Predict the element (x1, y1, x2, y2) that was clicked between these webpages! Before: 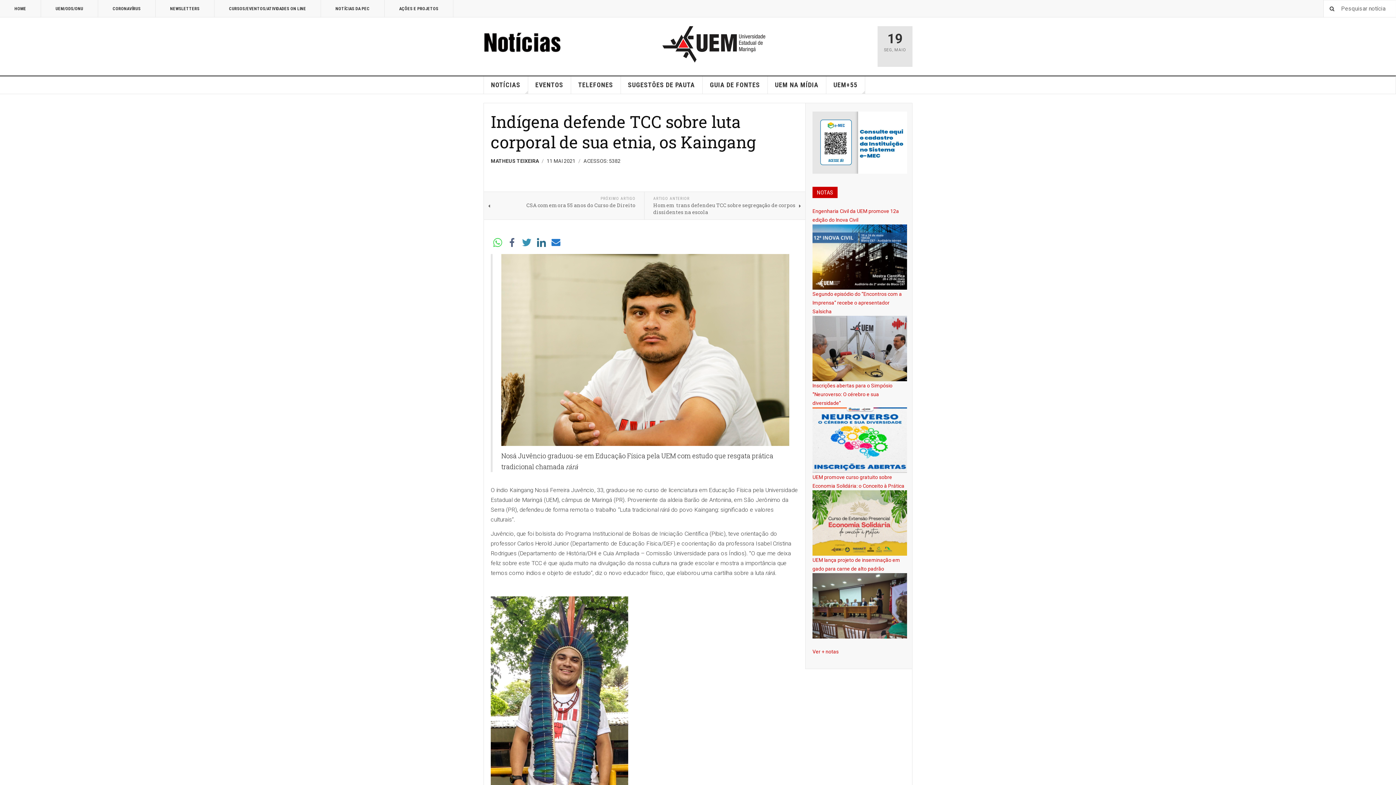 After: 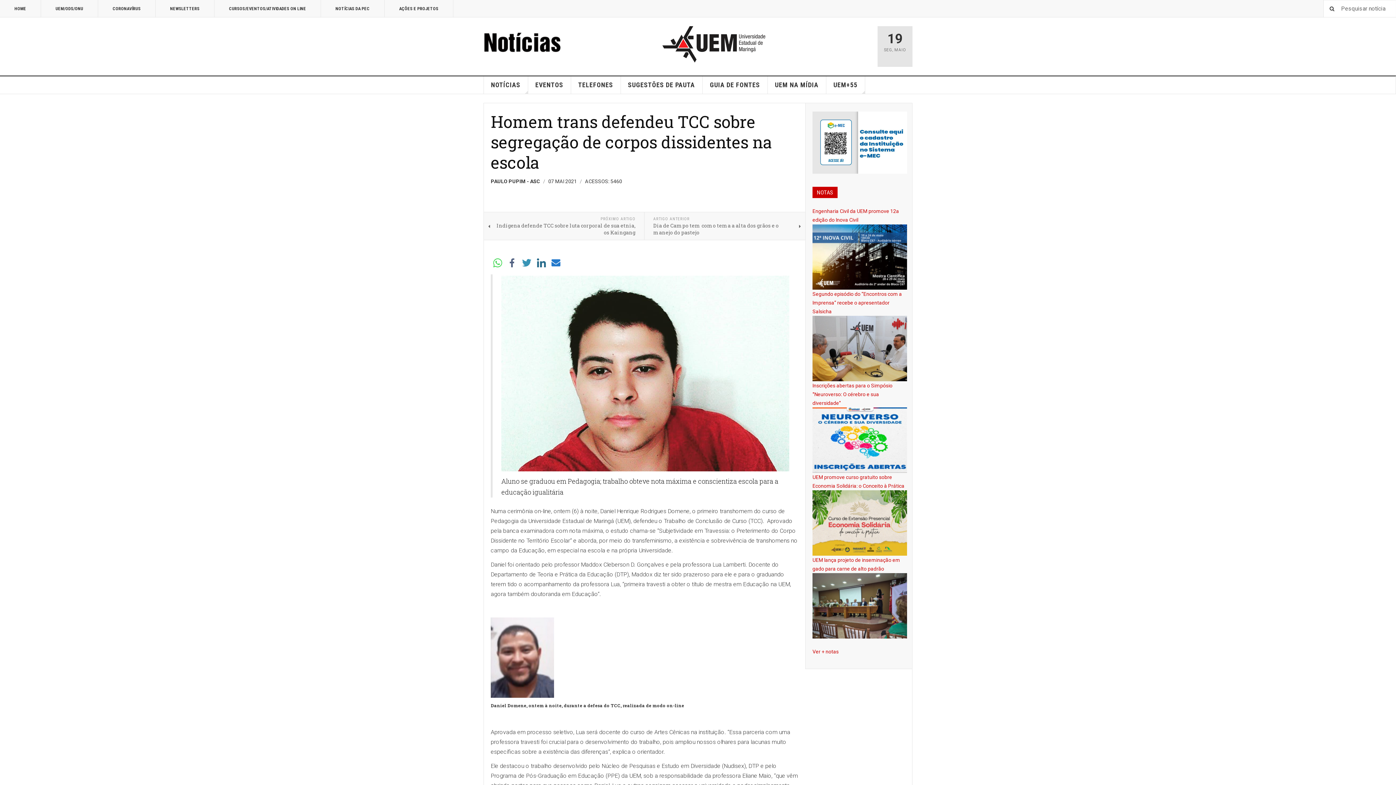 Action: label: ARTIGO ANTERIOR
Homem trans defendeu TCC sobre segregação de corpos dissidentes na escola bbox: (644, 192, 805, 219)